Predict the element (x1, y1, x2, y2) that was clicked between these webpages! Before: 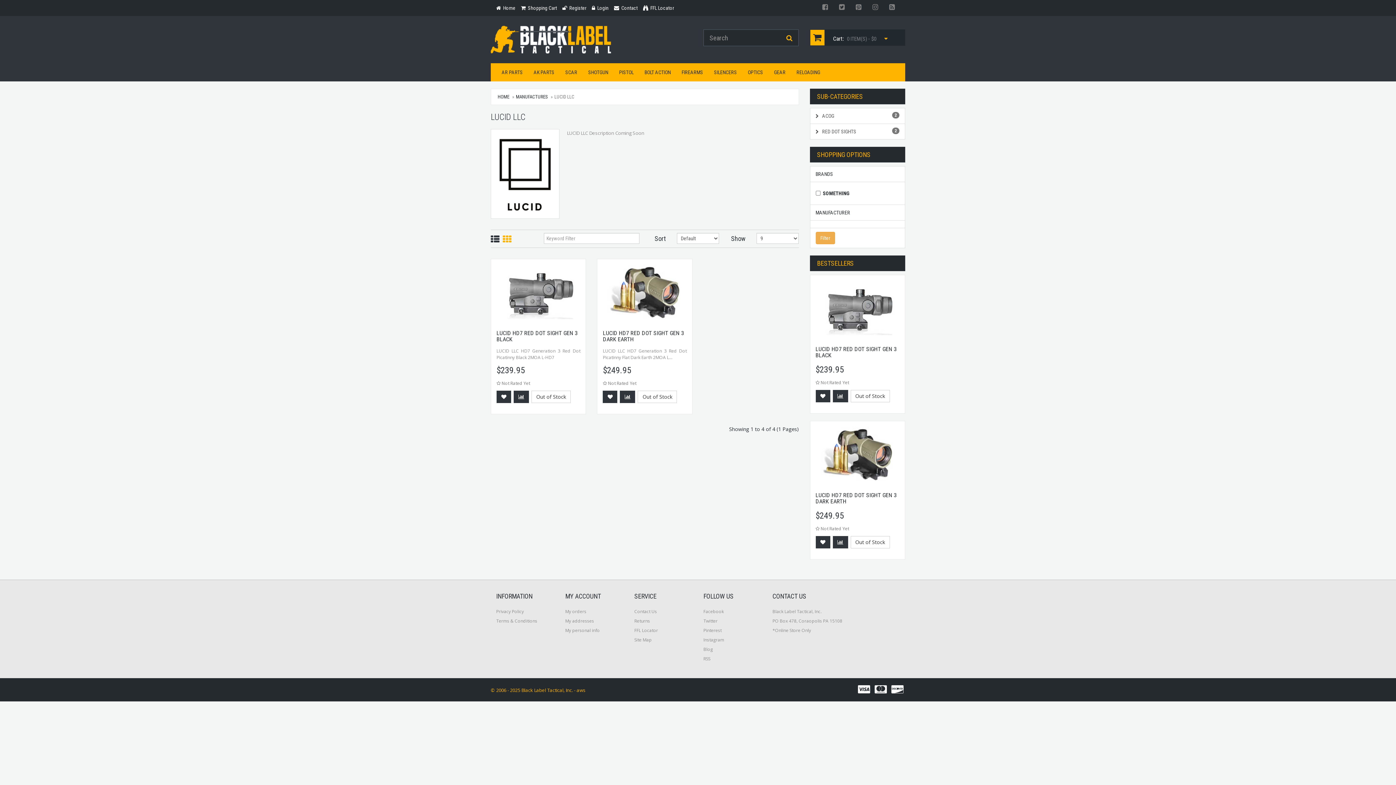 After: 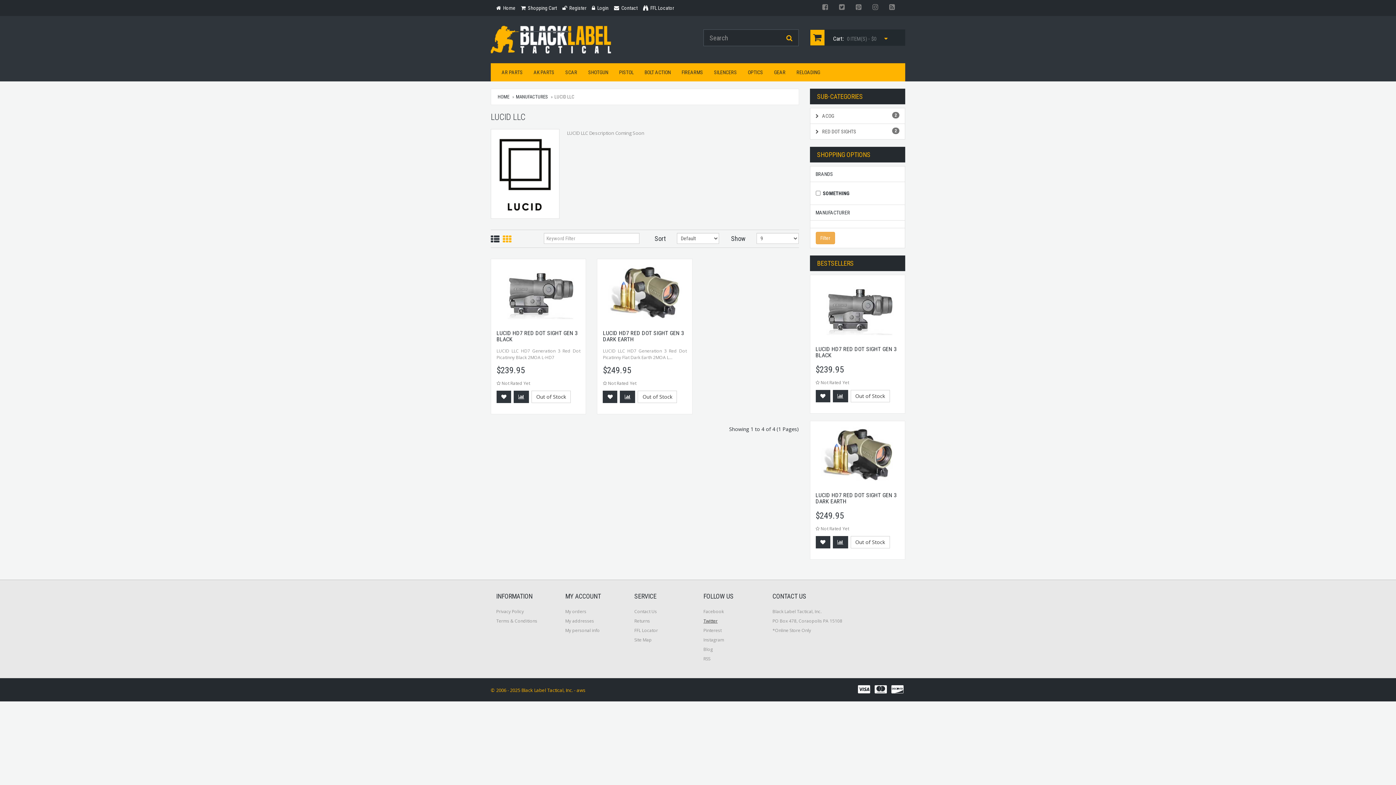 Action: label: Twitter bbox: (703, 618, 717, 624)